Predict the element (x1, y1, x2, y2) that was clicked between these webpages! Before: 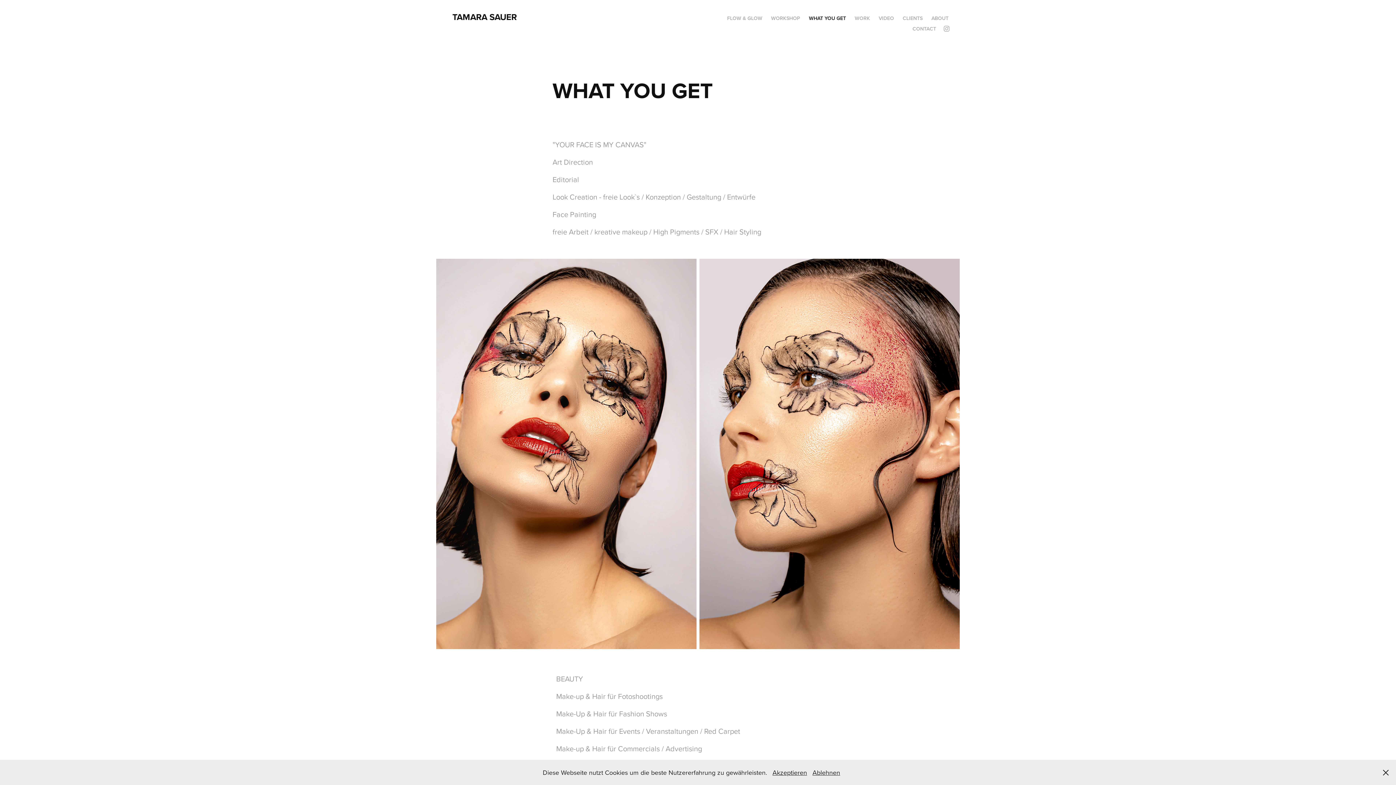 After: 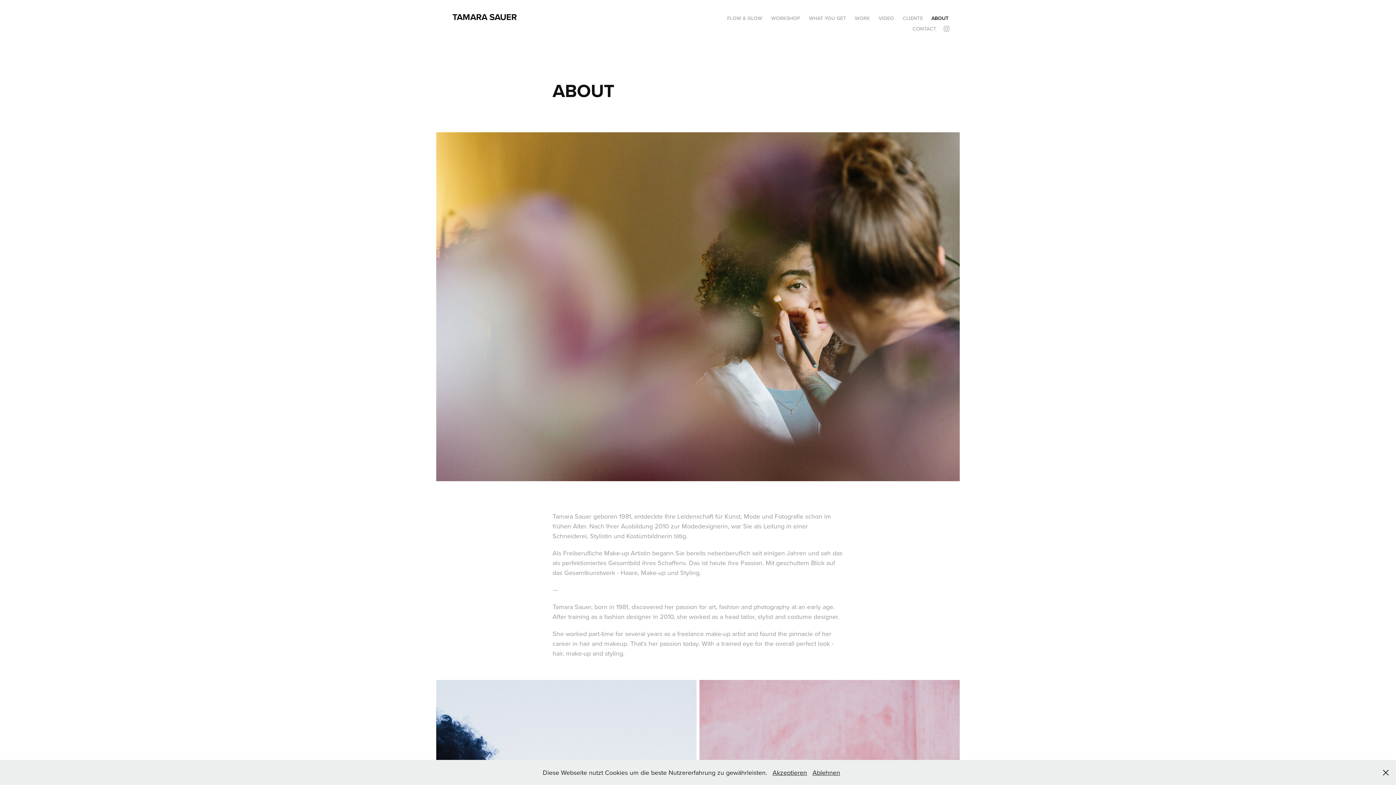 Action: label: ABOUT bbox: (931, 14, 948, 21)